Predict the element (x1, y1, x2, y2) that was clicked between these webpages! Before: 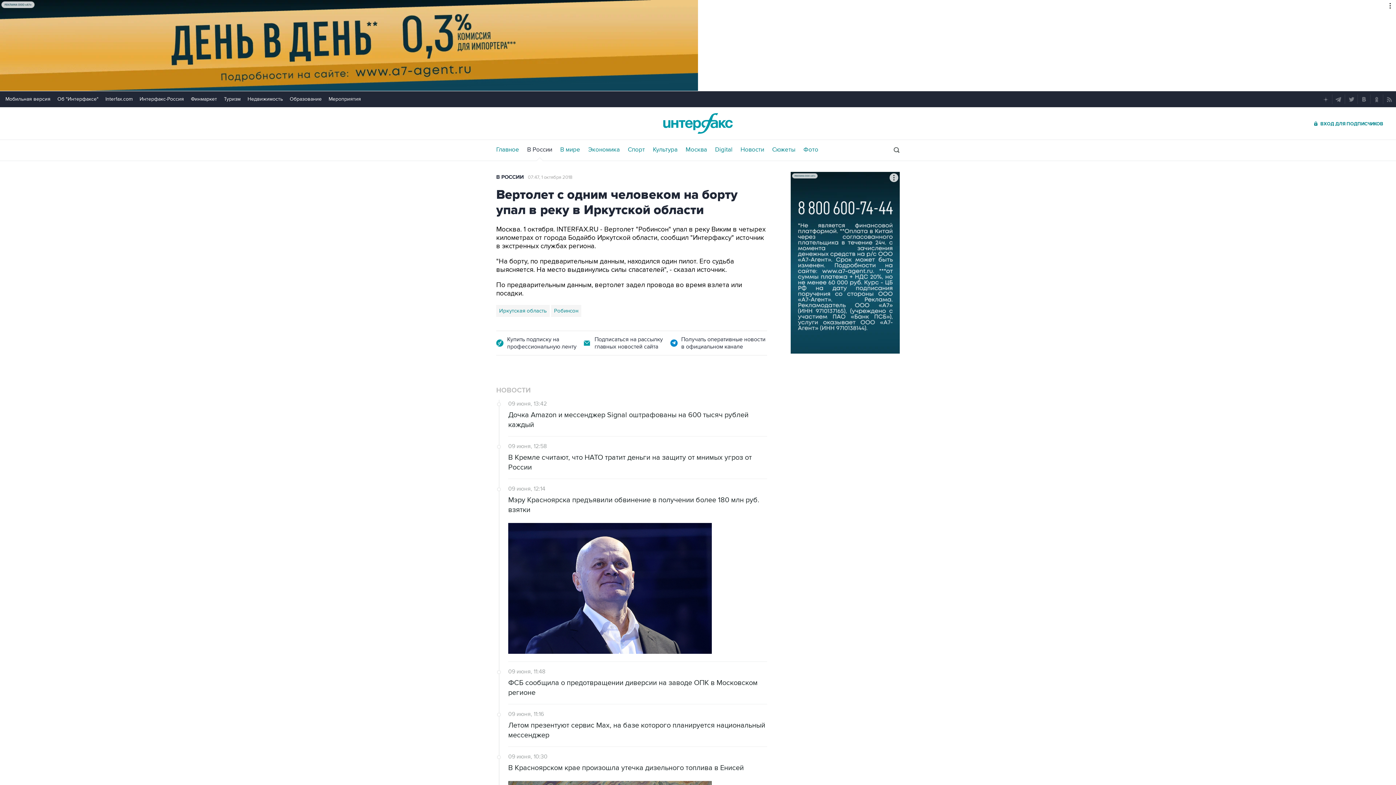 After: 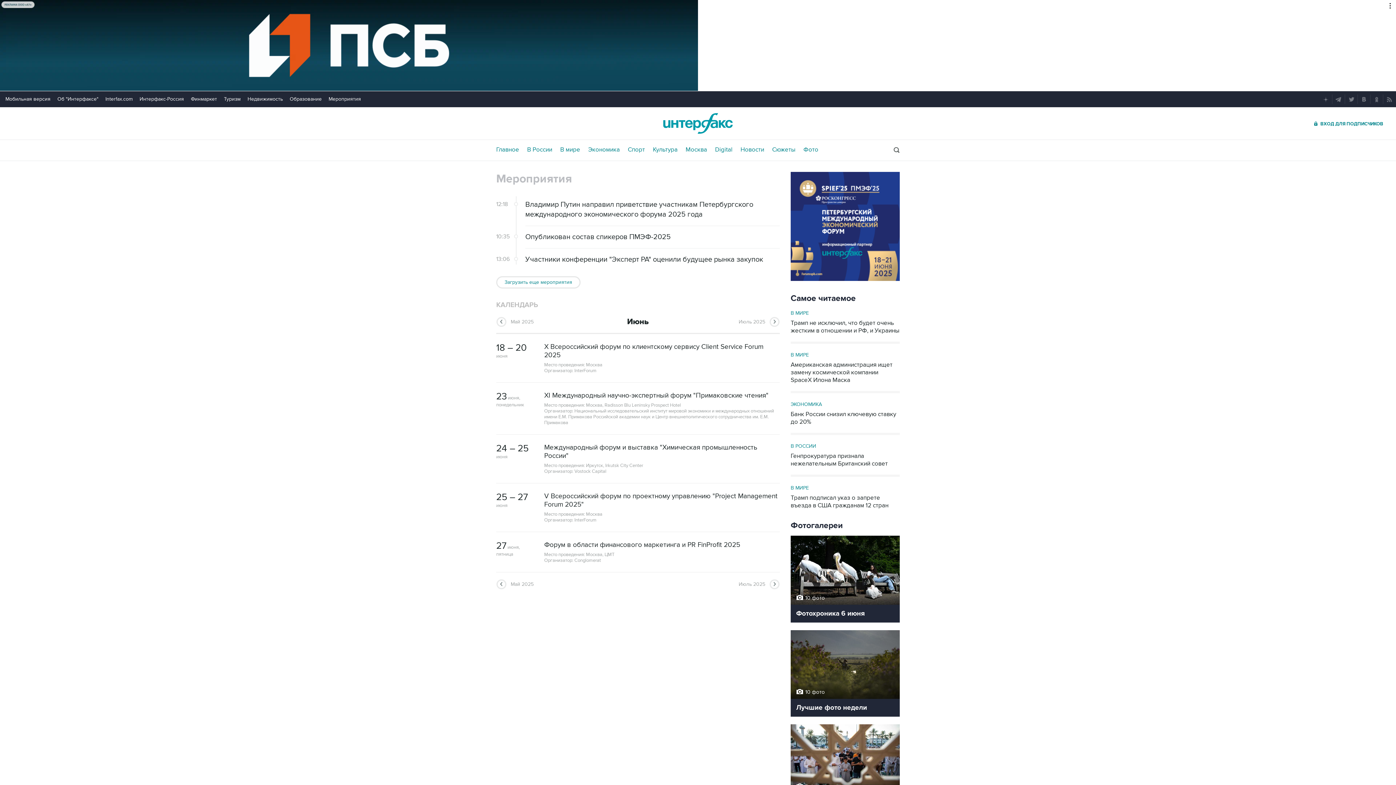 Action: bbox: (328, 96, 361, 102) label: Мероприятия